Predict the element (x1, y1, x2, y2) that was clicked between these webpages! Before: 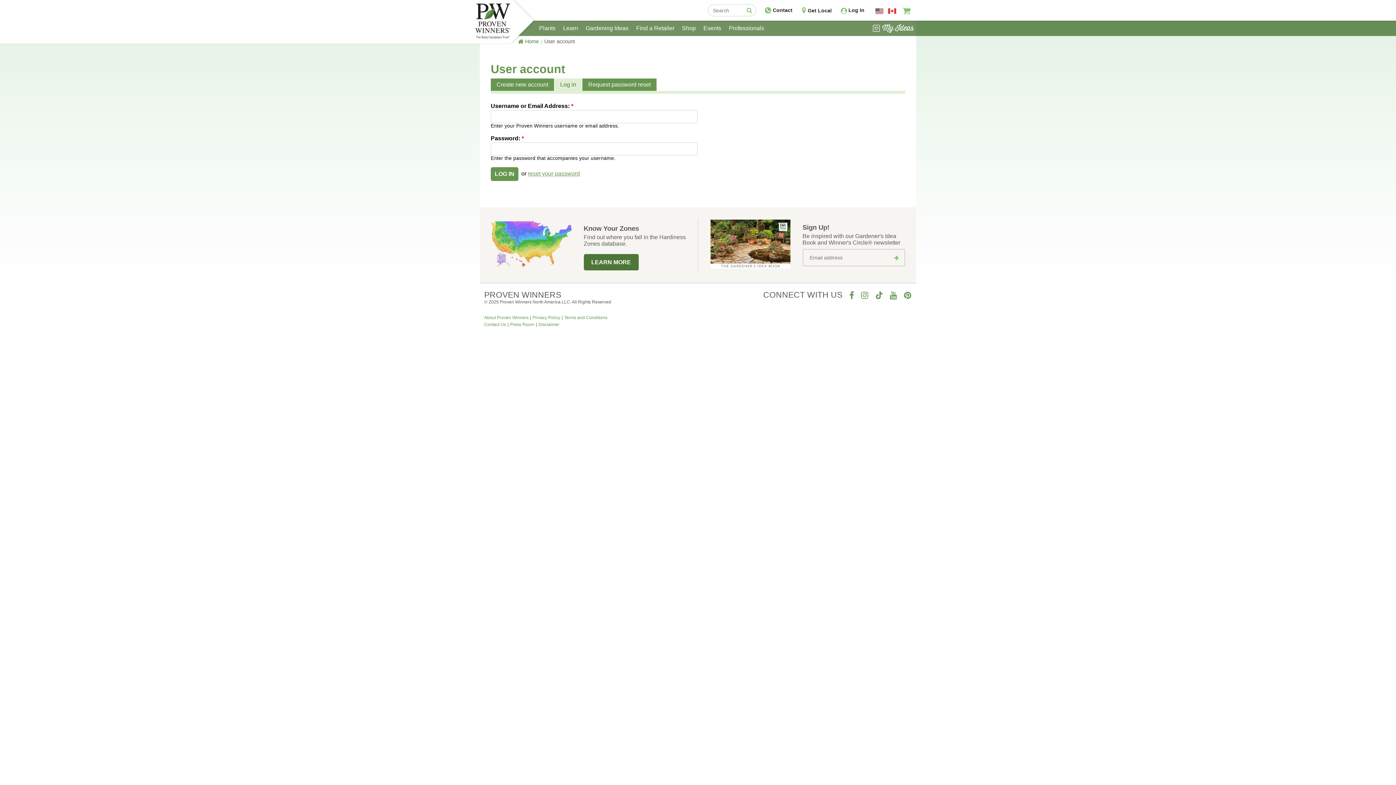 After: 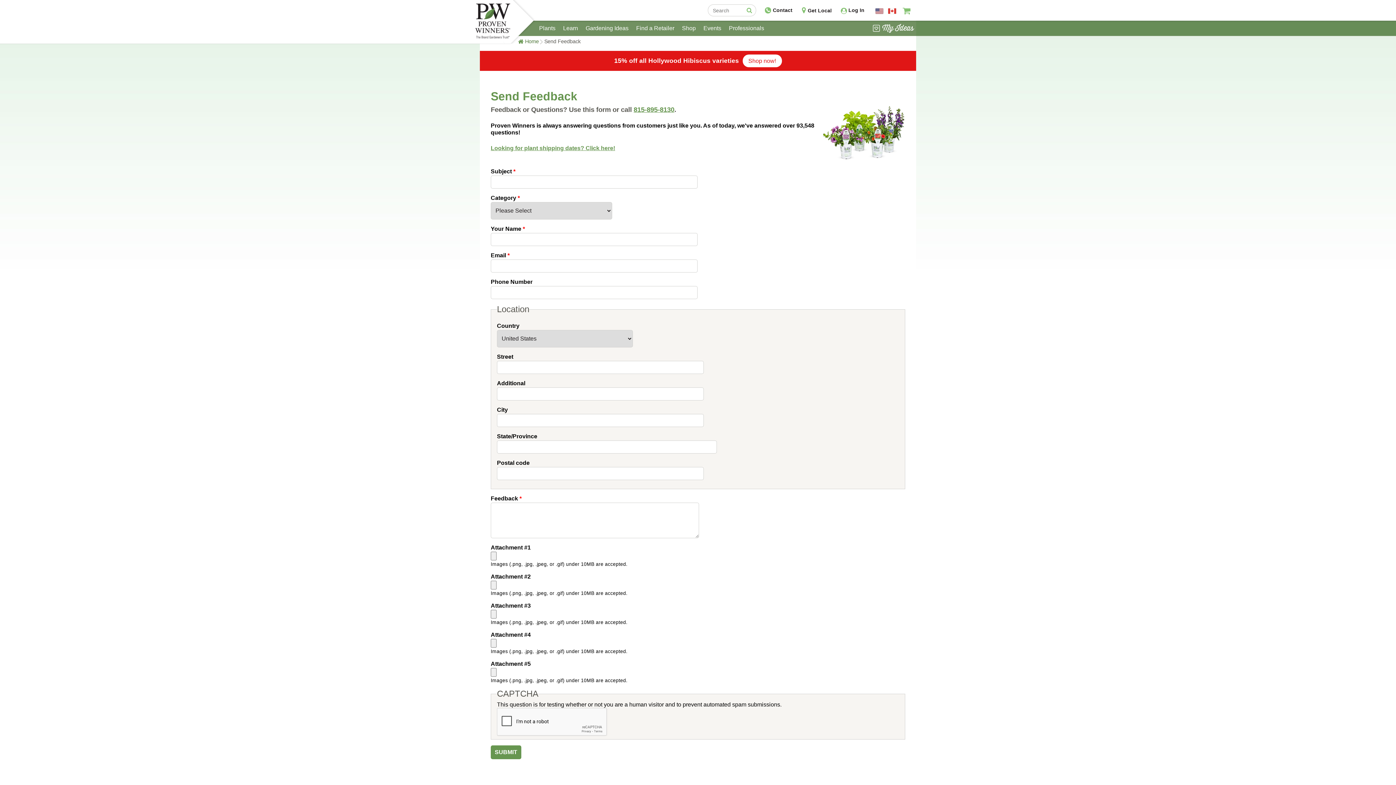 Action: bbox: (756, 7, 792, 13) label:  Contact